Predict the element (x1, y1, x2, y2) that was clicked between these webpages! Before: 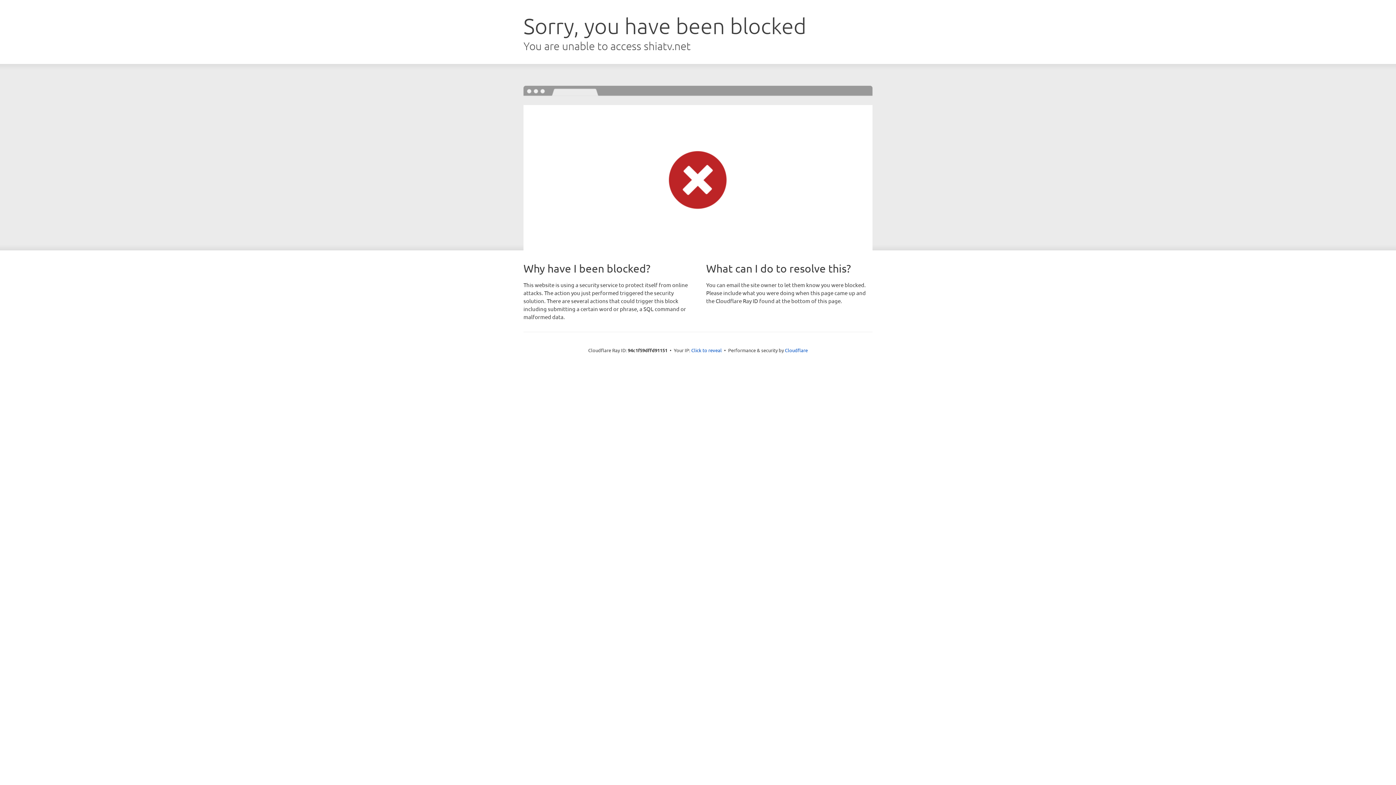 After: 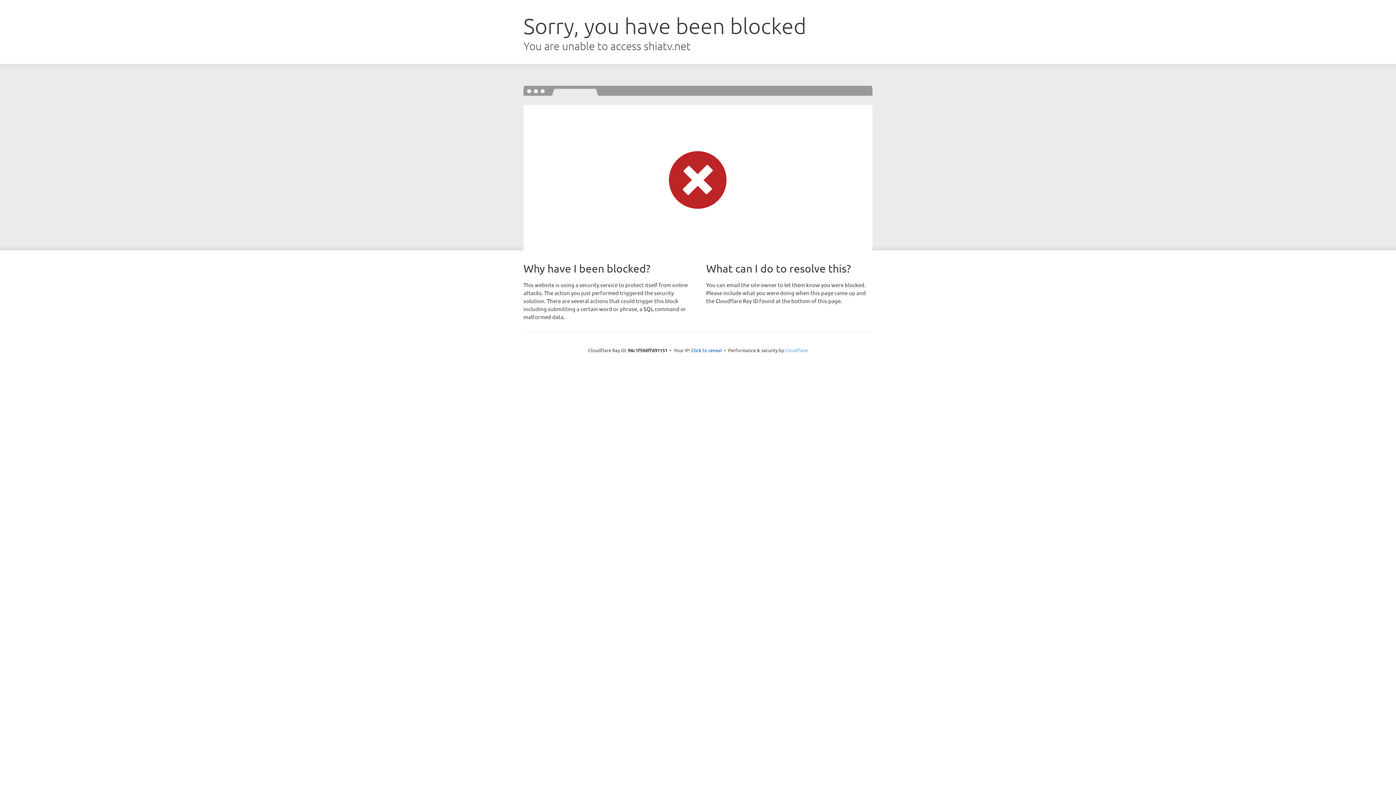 Action: bbox: (785, 347, 808, 353) label: Cloudflare